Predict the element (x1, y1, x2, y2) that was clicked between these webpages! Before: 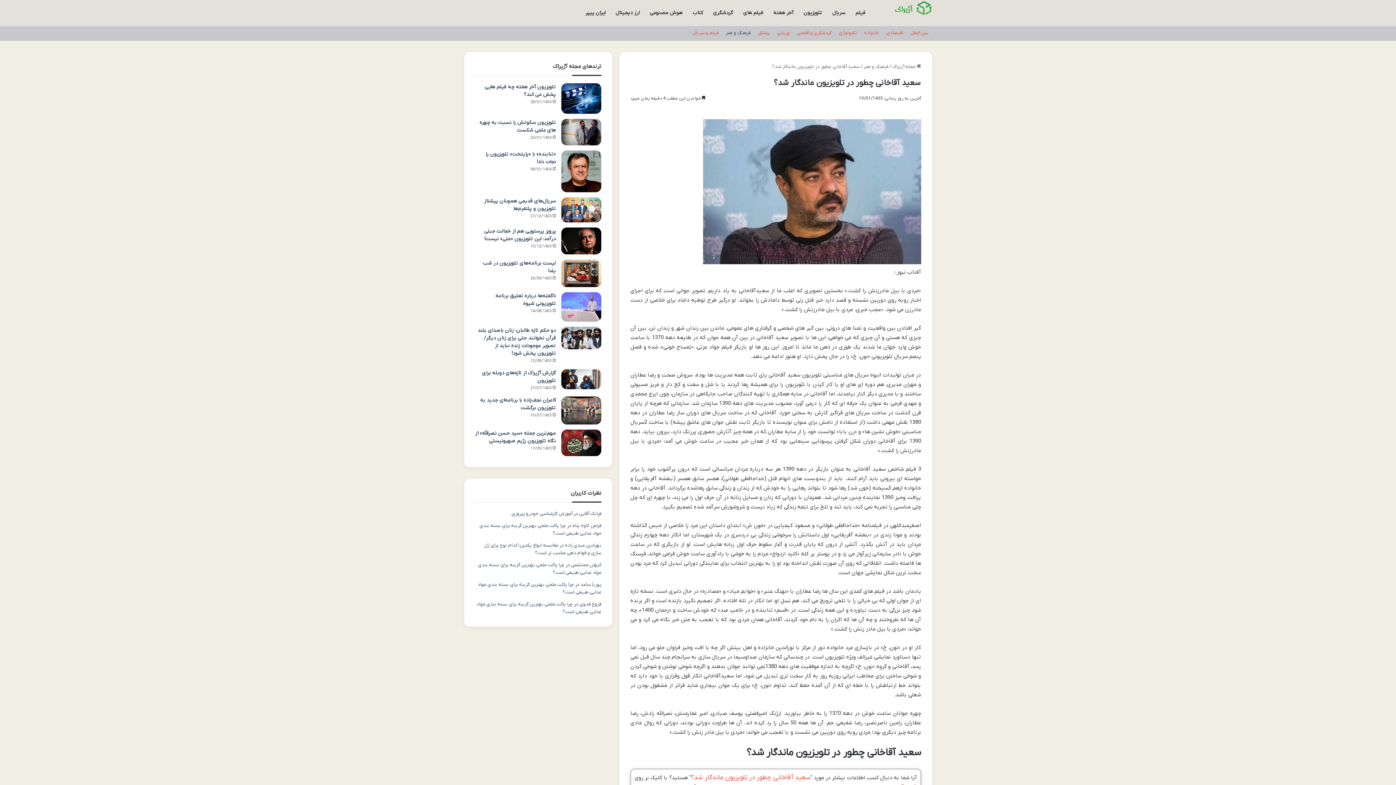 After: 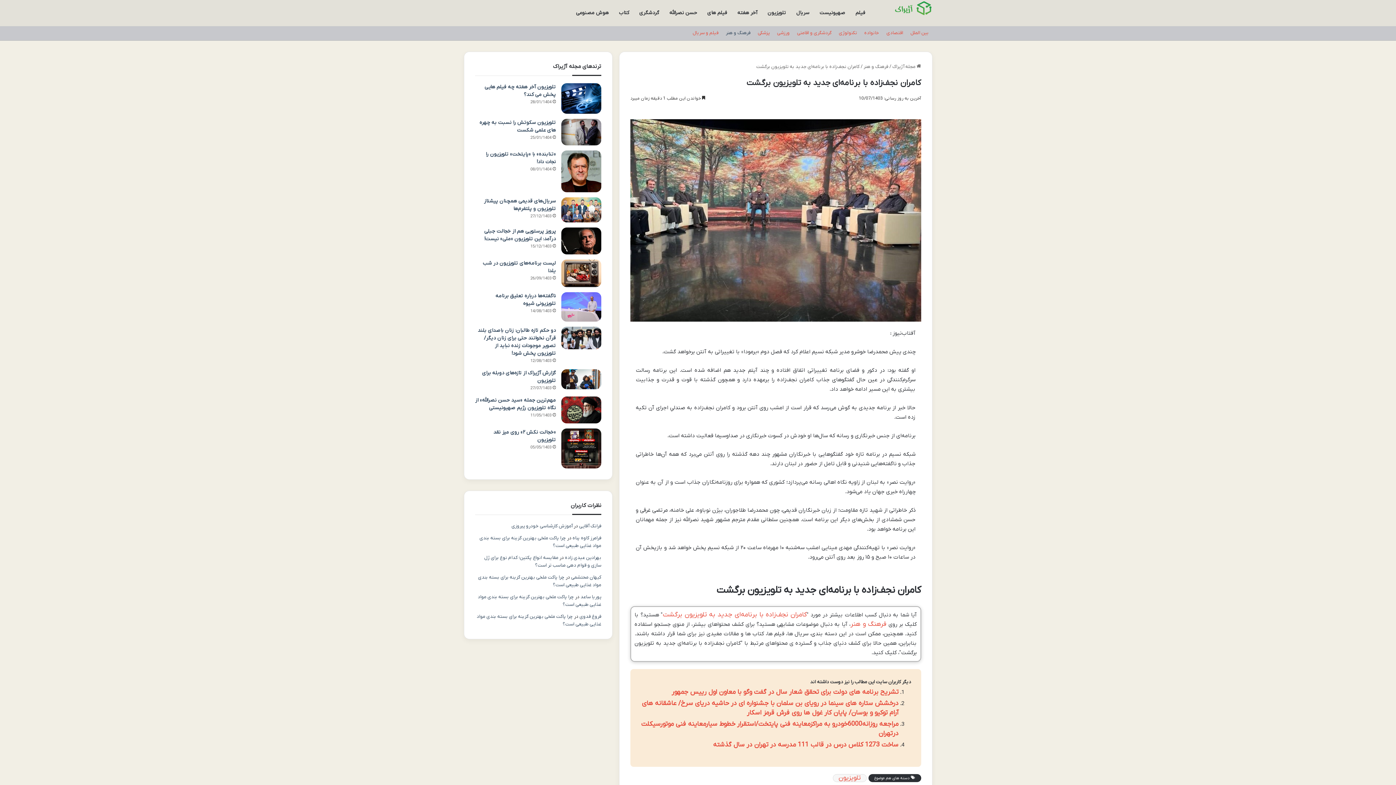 Action: bbox: (561, 396, 601, 424) label: کامران نجف‌زاده با برنامه‌ای جدید به تلویزیون برگشت